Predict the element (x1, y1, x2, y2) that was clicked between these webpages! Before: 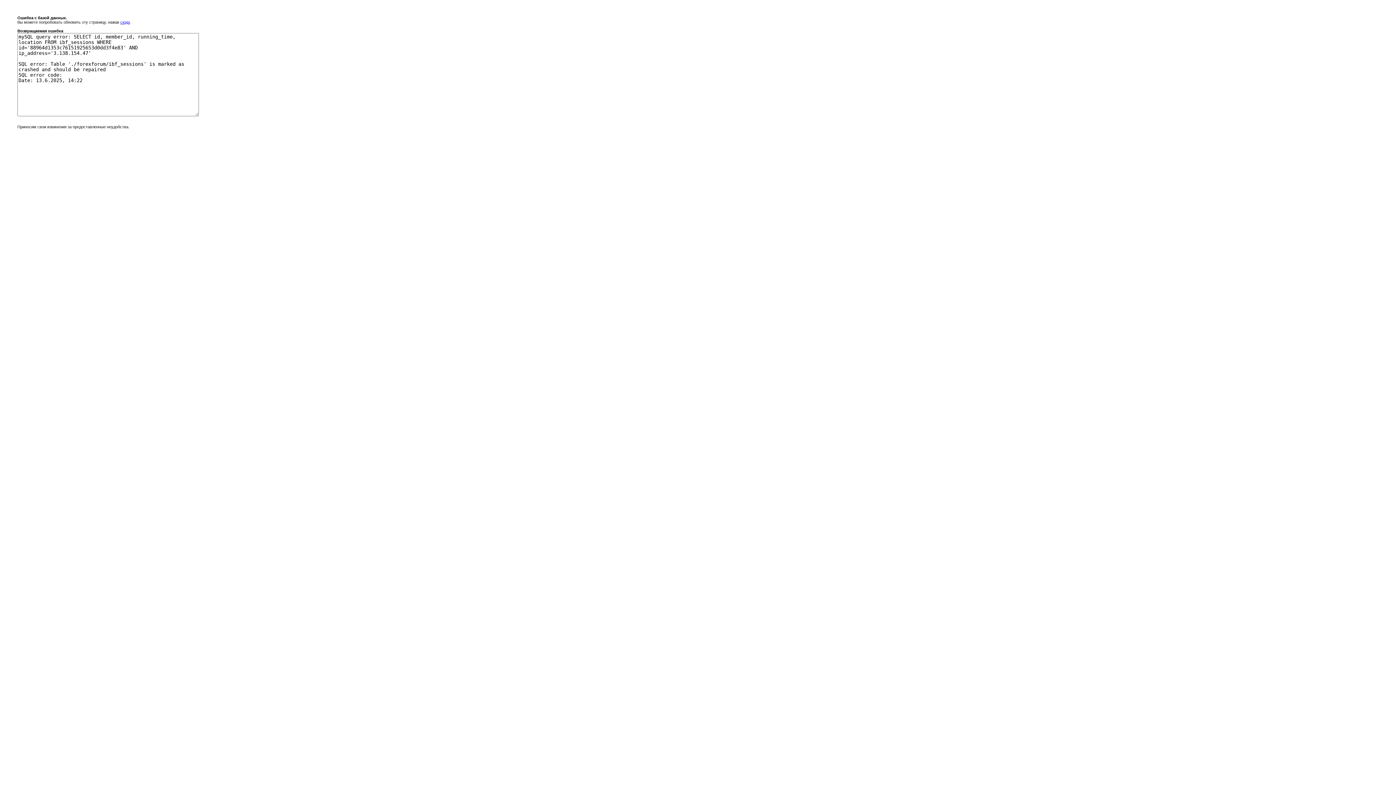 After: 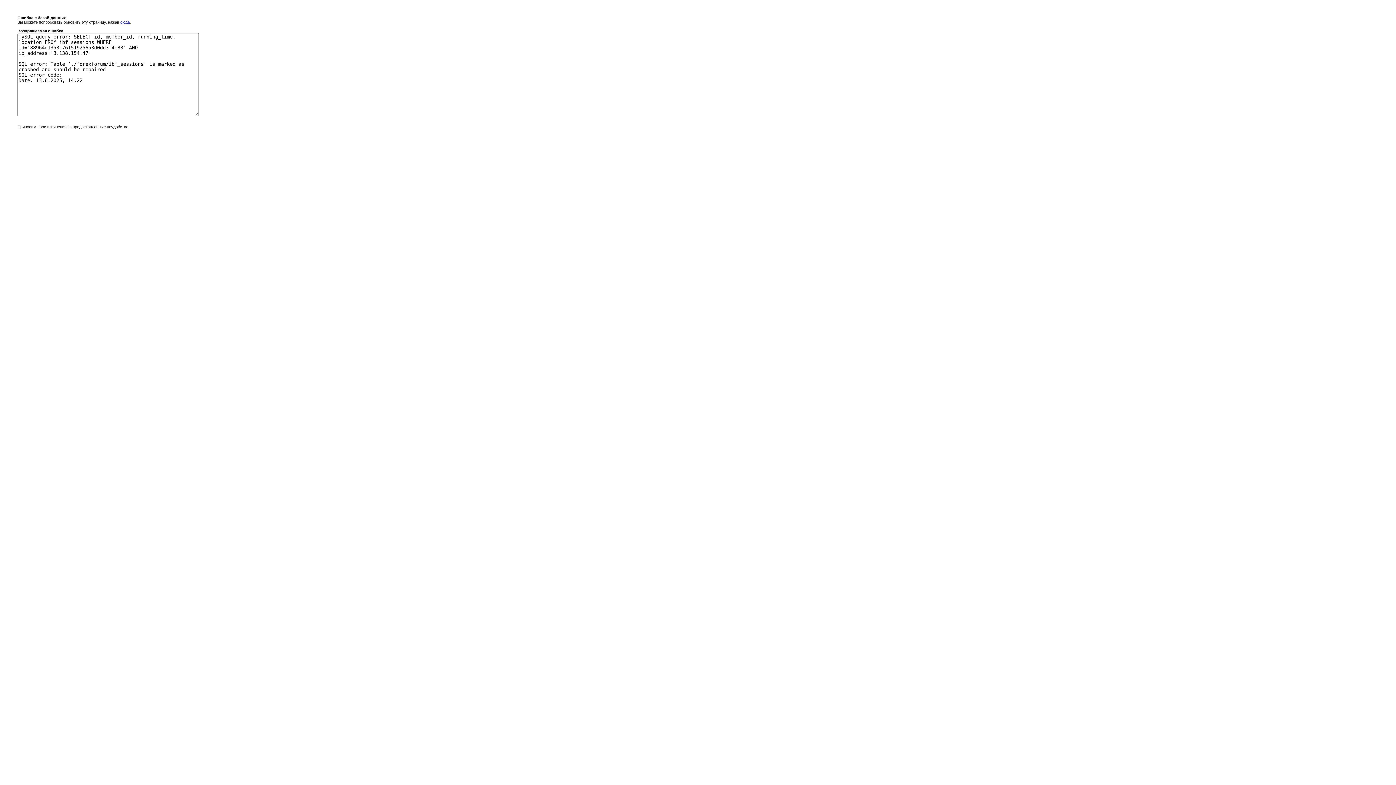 Action: label: сюда bbox: (120, 20, 129, 24)